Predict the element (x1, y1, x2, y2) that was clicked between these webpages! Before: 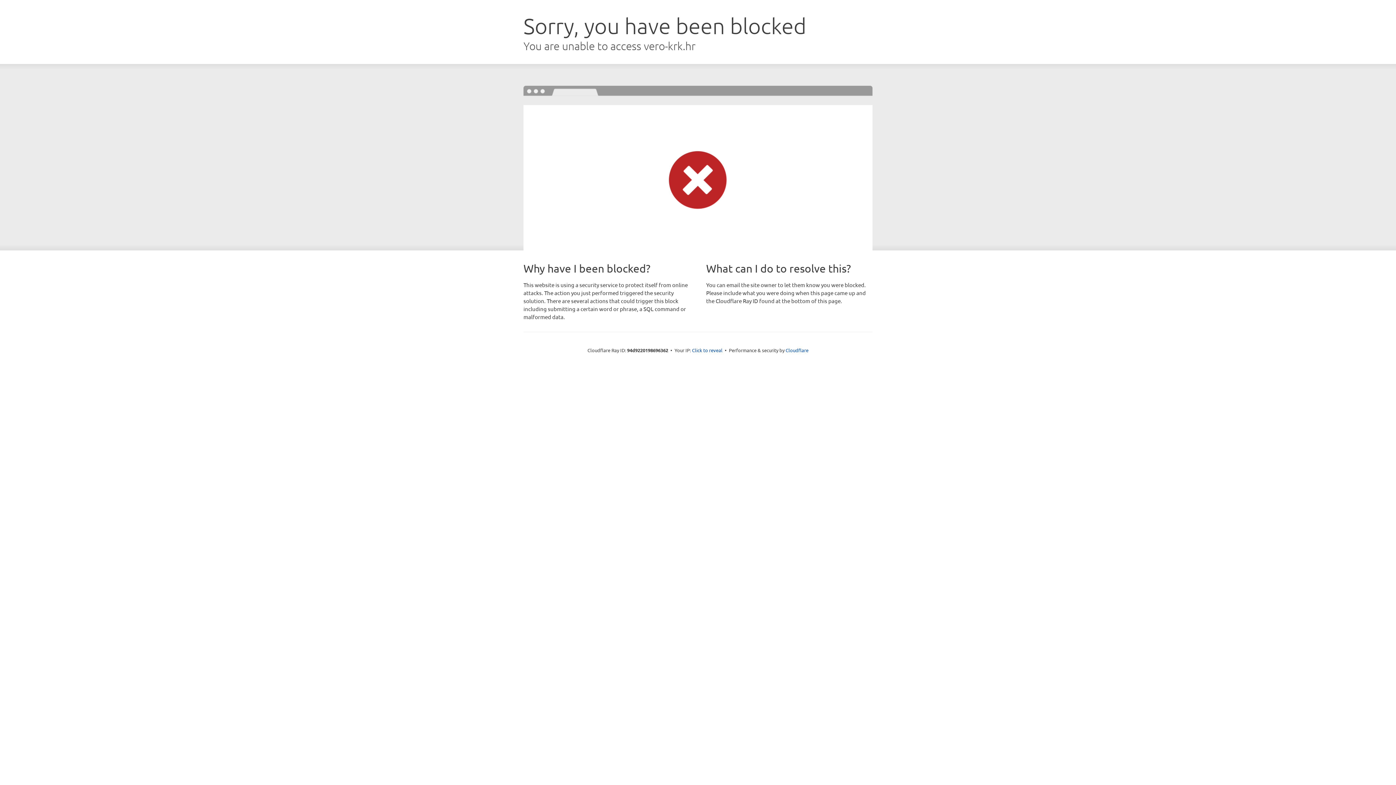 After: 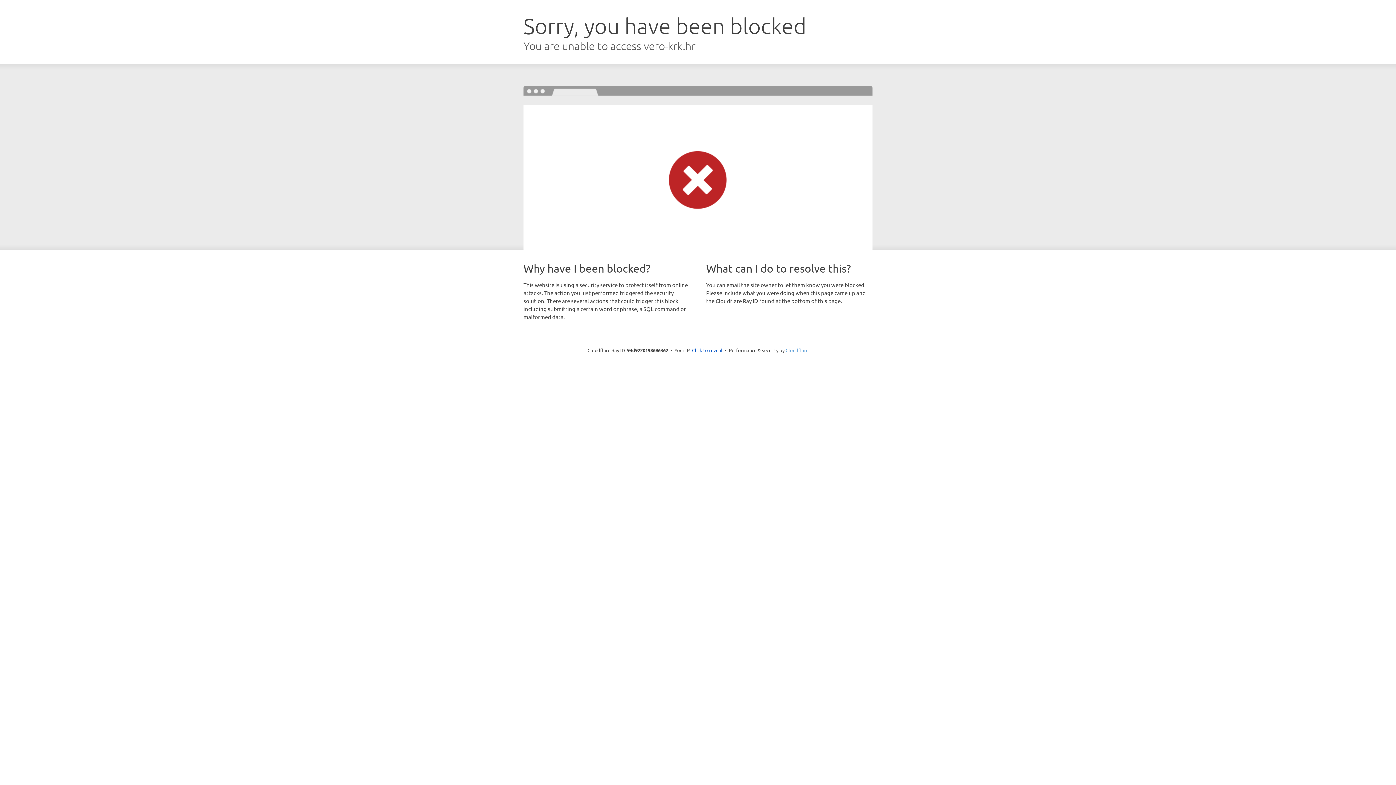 Action: bbox: (785, 347, 808, 353) label: Cloudflare